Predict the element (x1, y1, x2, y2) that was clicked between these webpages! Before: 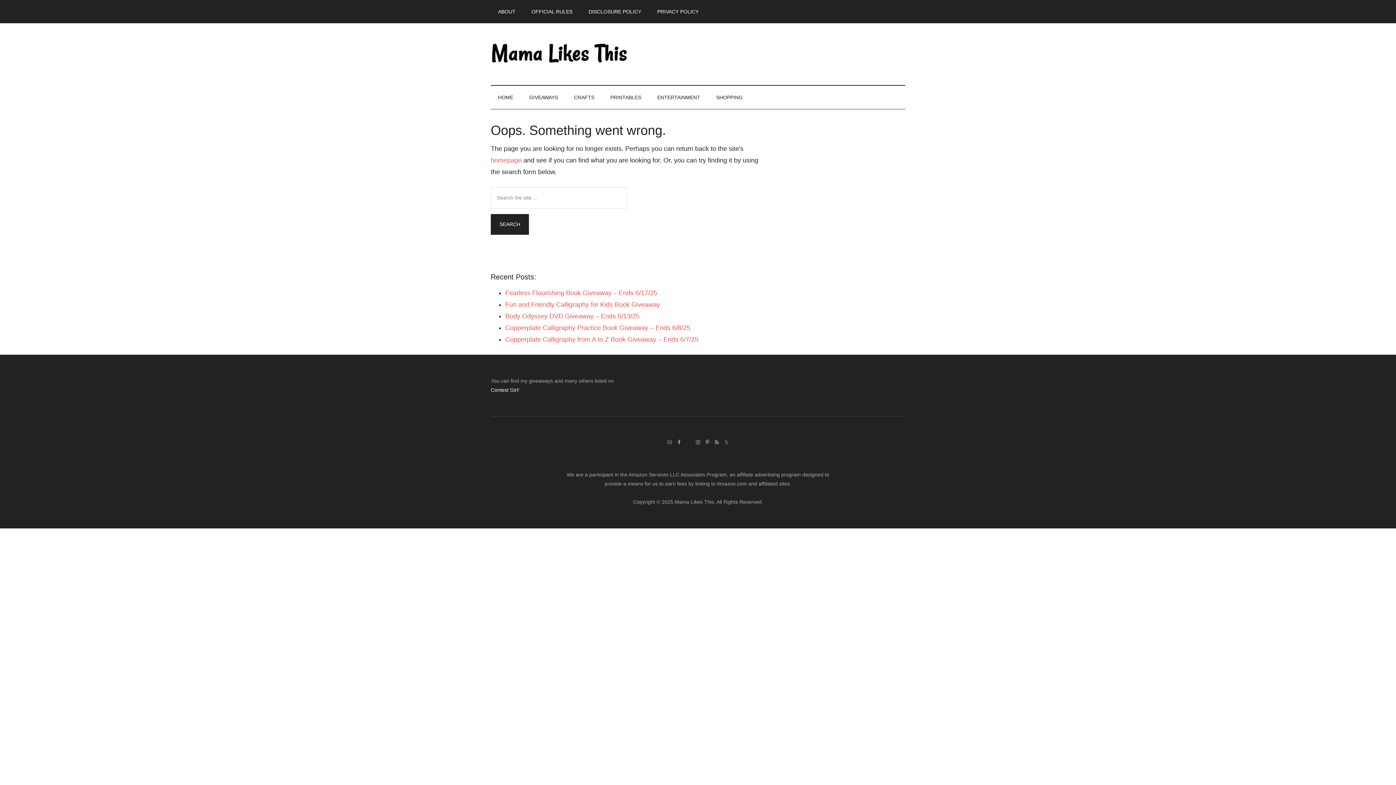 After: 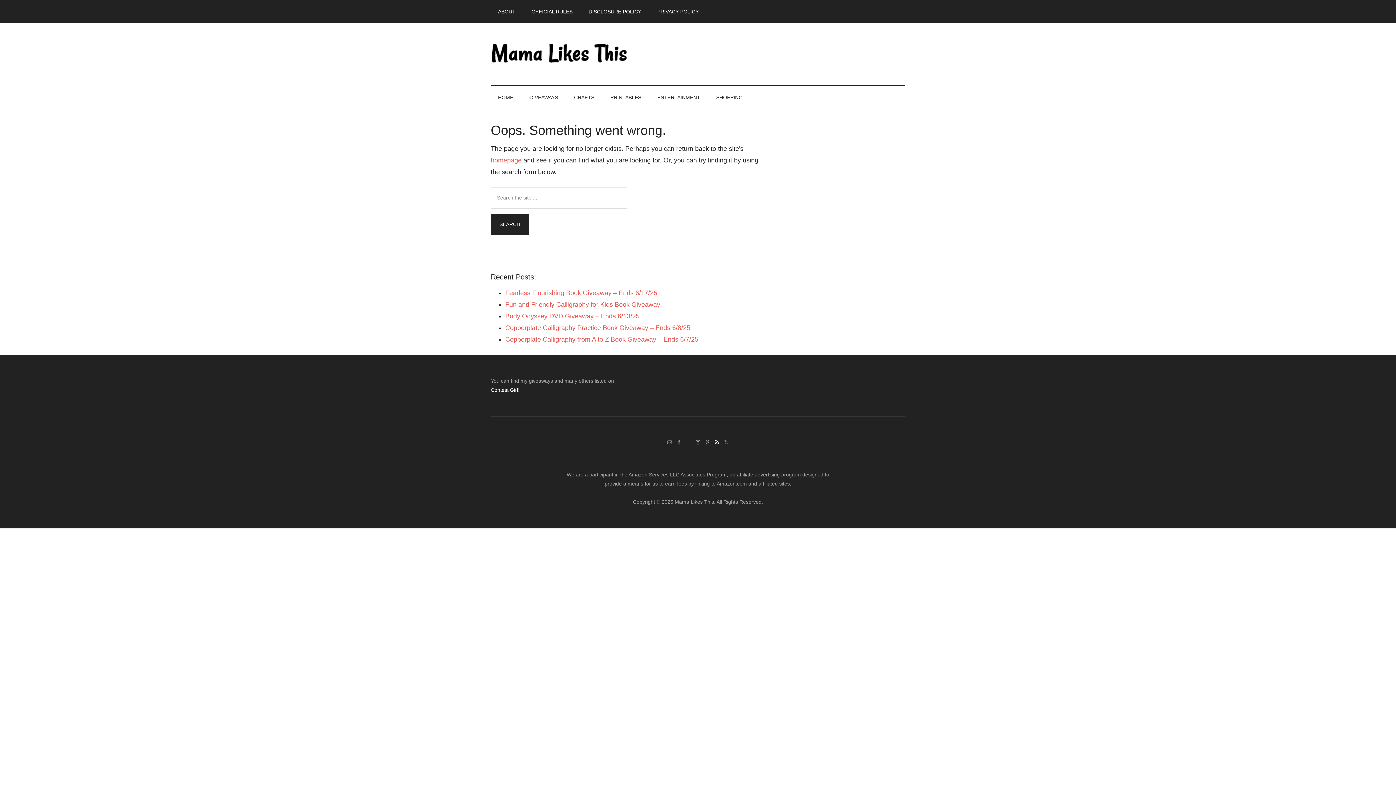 Action: bbox: (714, 440, 719, 445)